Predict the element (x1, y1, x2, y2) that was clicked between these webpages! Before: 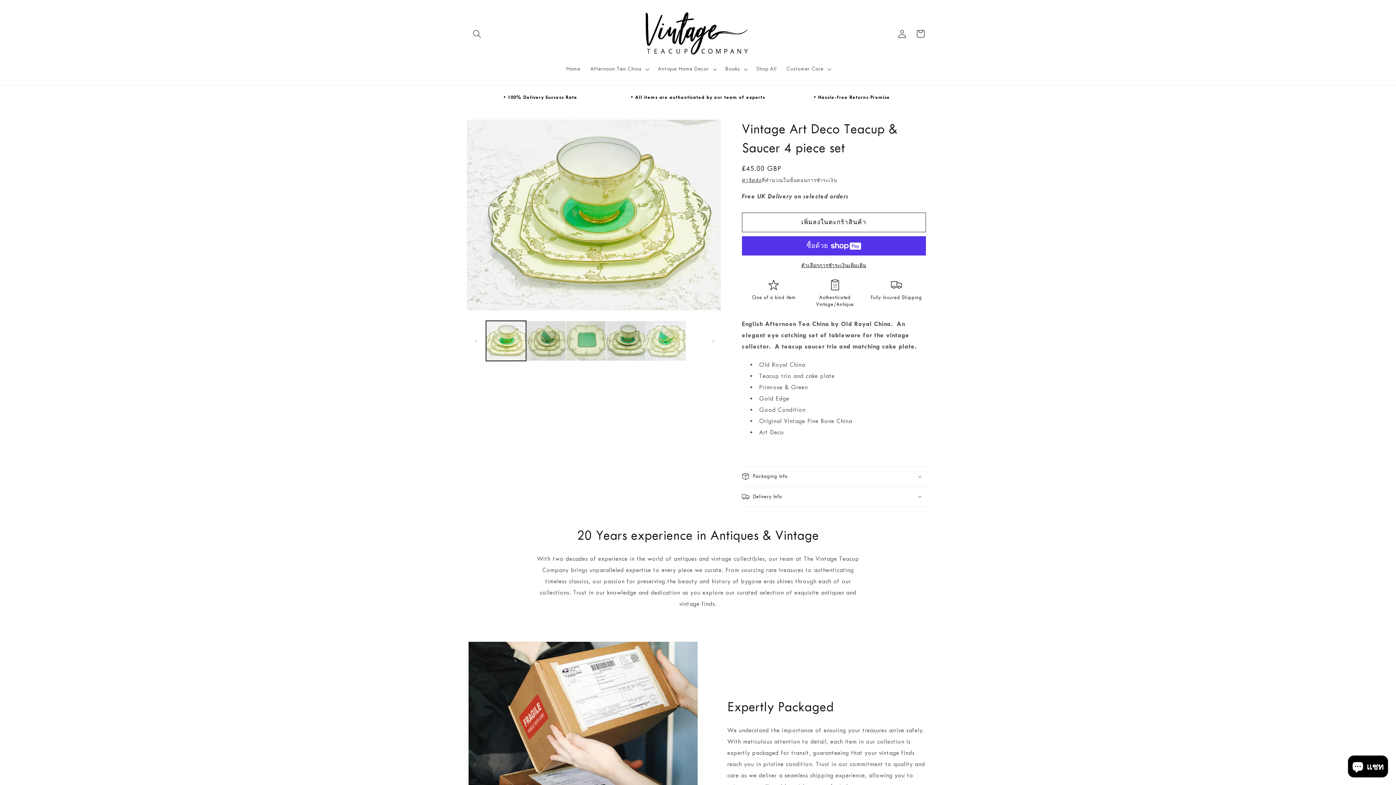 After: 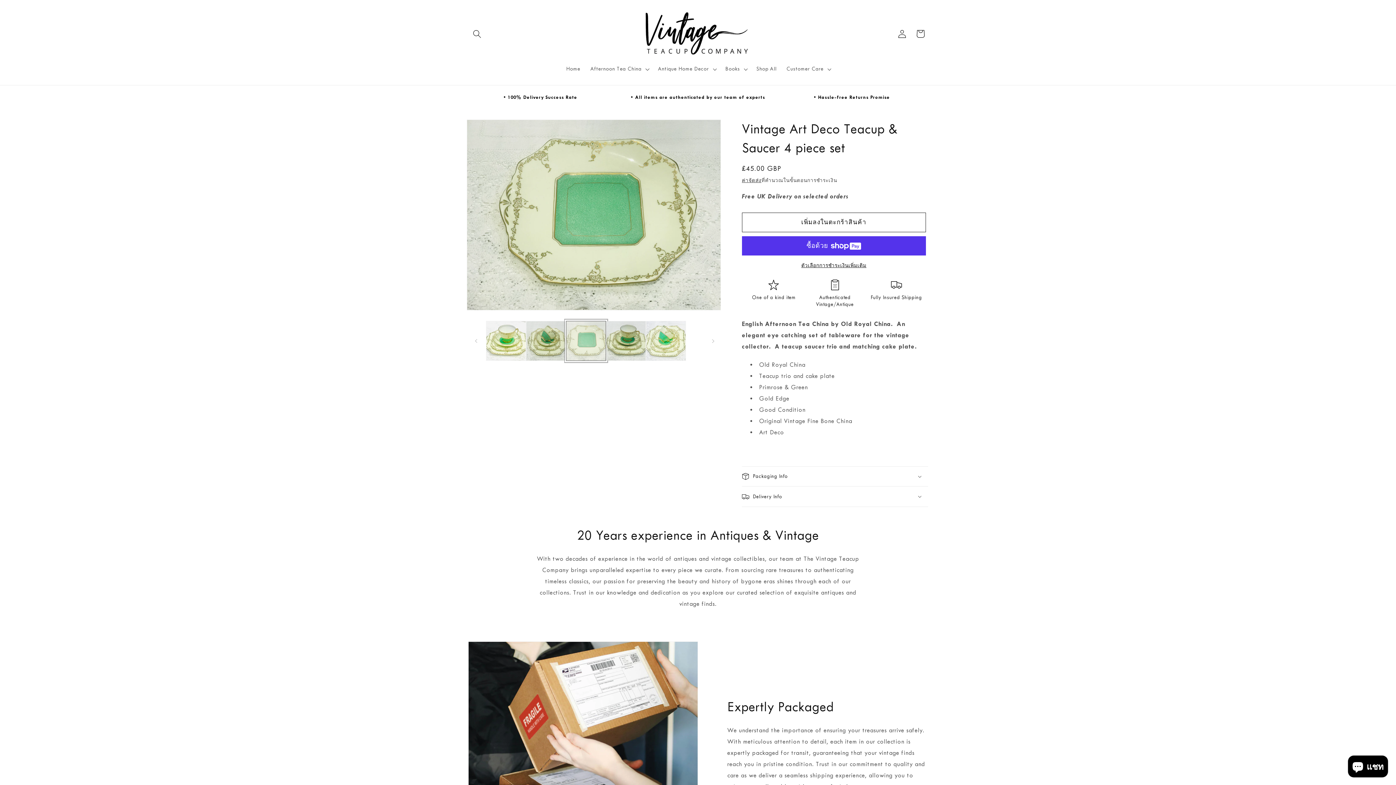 Action: bbox: (566, 321, 606, 361) label: โหลดรูปภาพ 3 ในมุมมองแกลเลอรี